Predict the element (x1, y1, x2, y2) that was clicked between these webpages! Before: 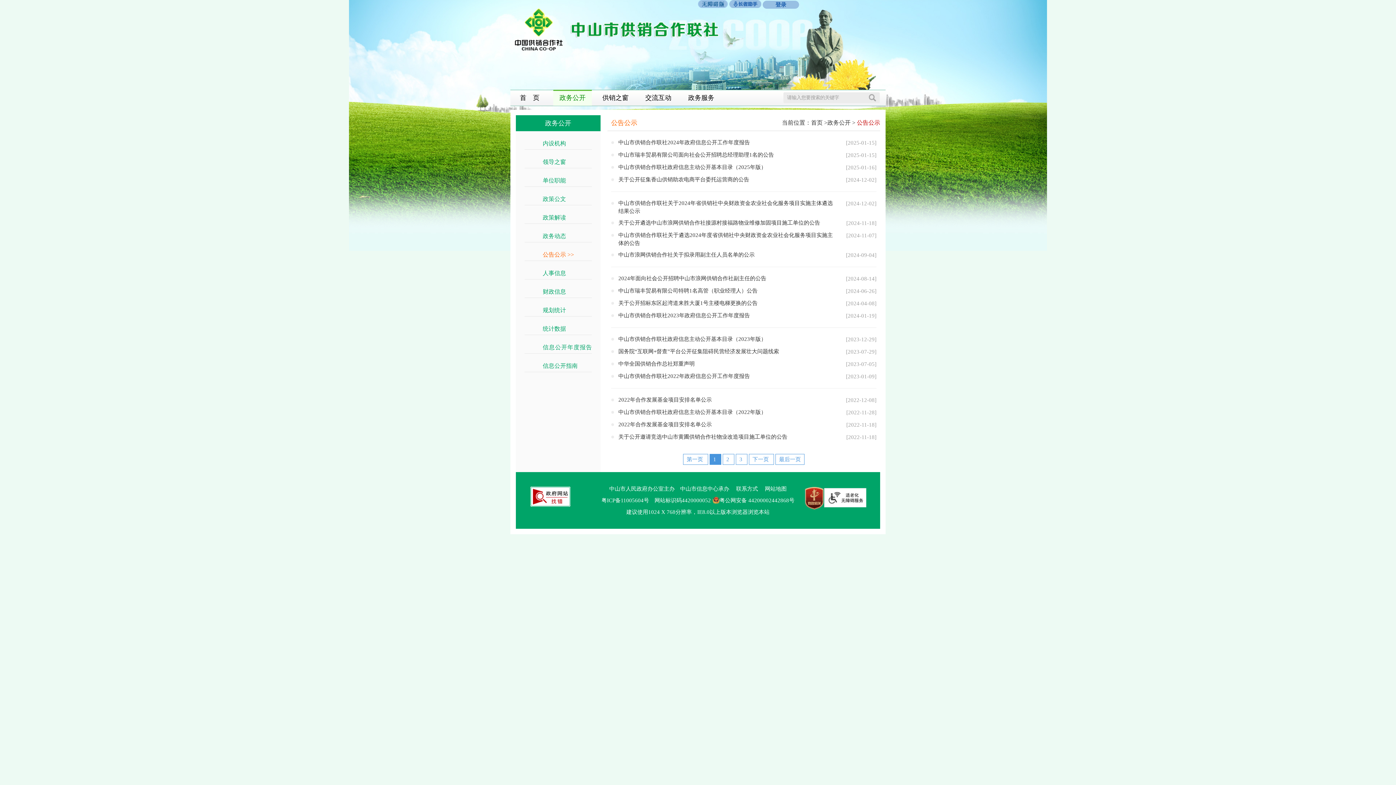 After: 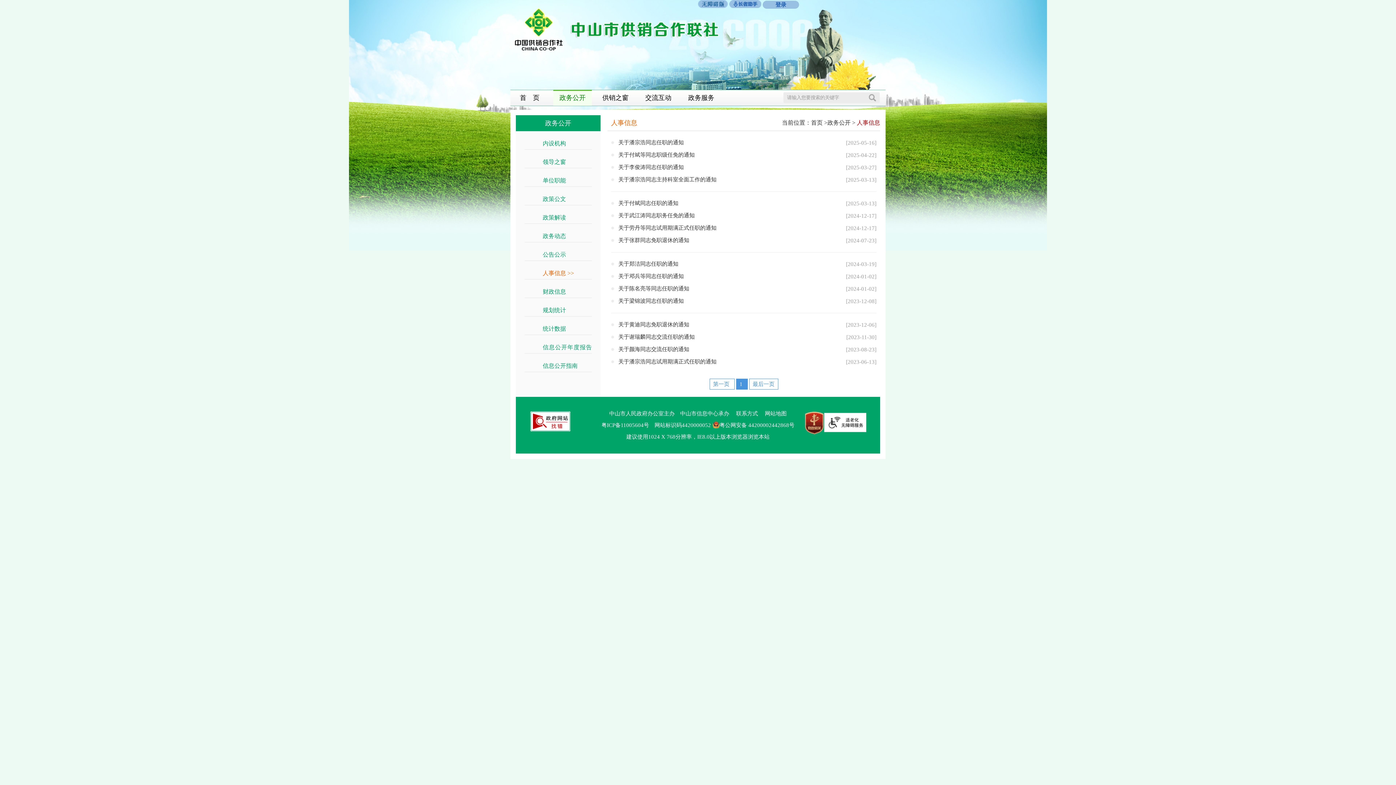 Action: bbox: (524, 267, 592, 279) label: 人事信息 >>